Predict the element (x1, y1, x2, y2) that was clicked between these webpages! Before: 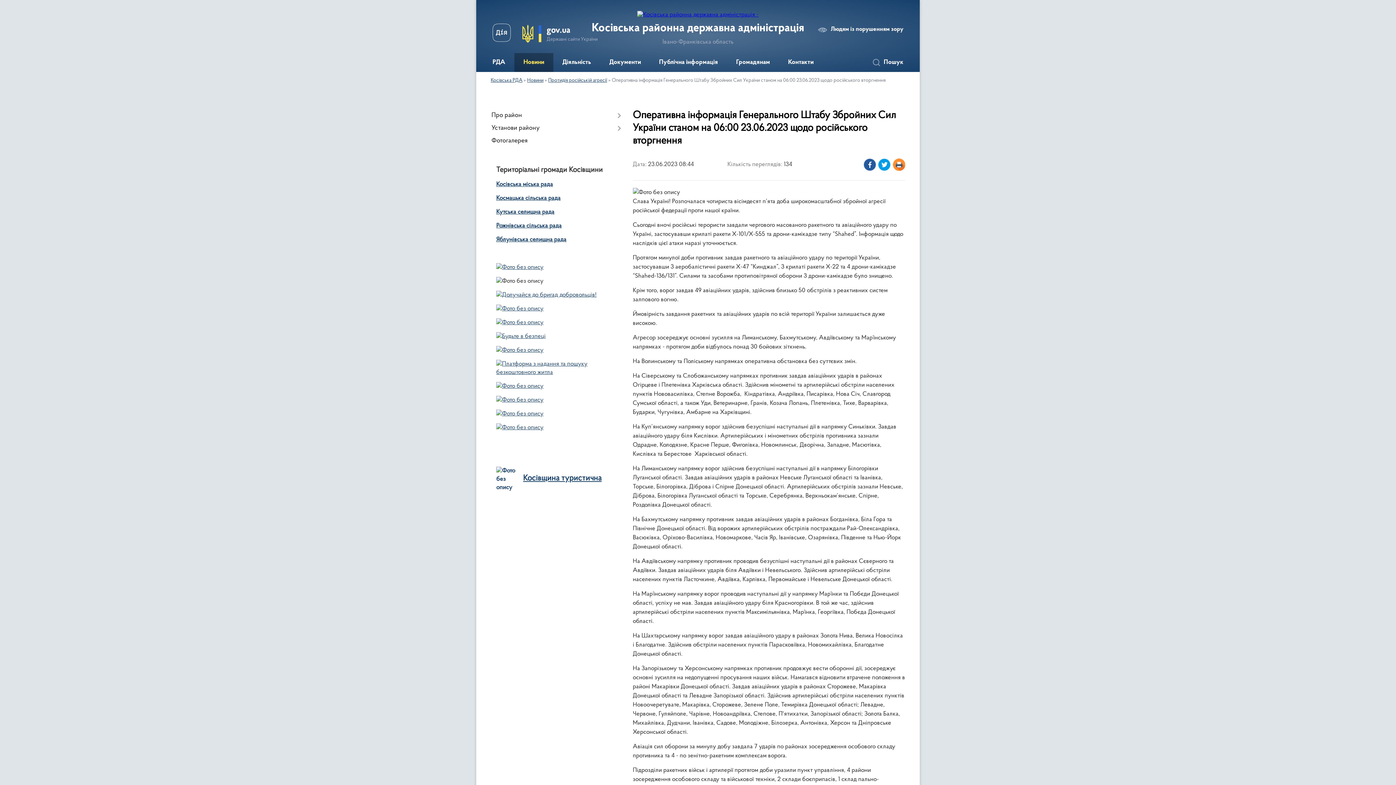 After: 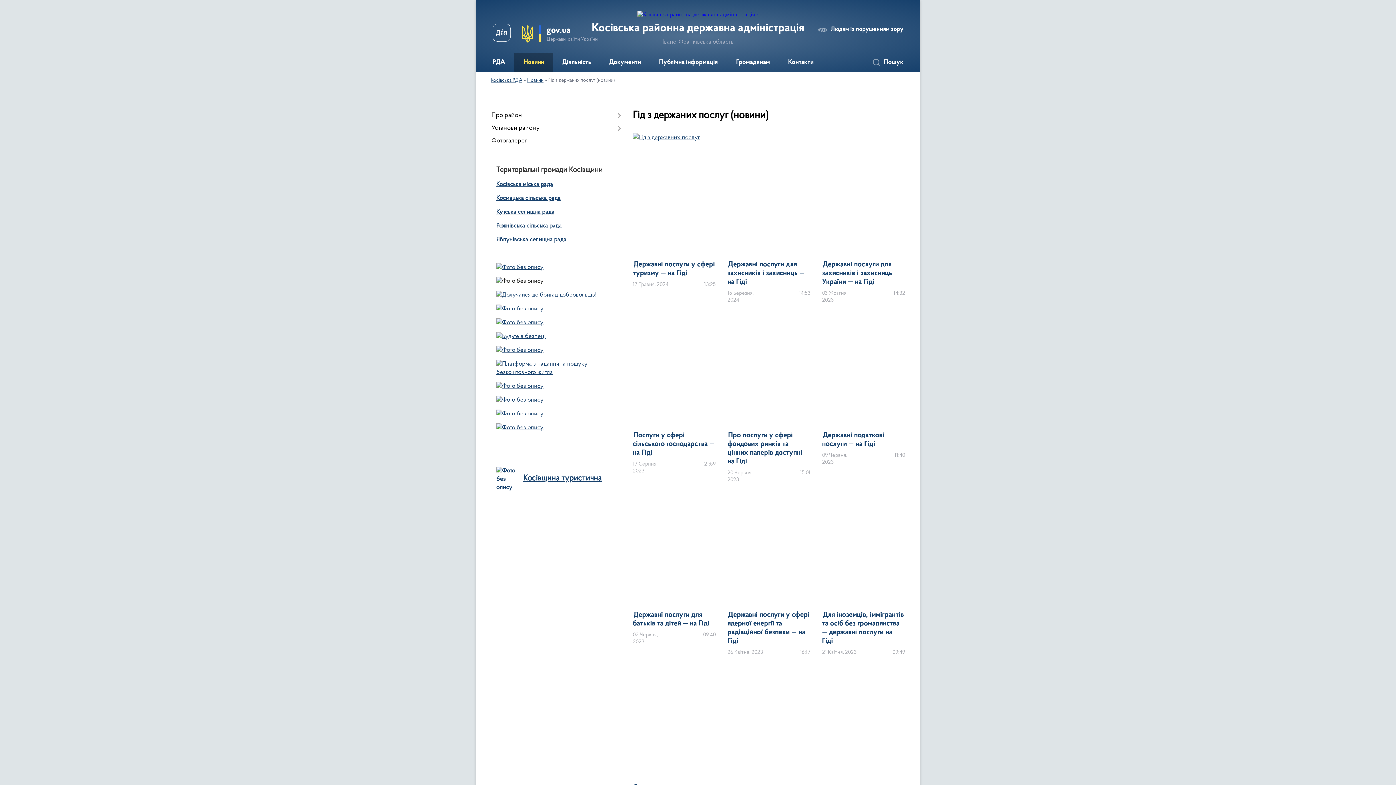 Action: bbox: (496, 410, 543, 417)